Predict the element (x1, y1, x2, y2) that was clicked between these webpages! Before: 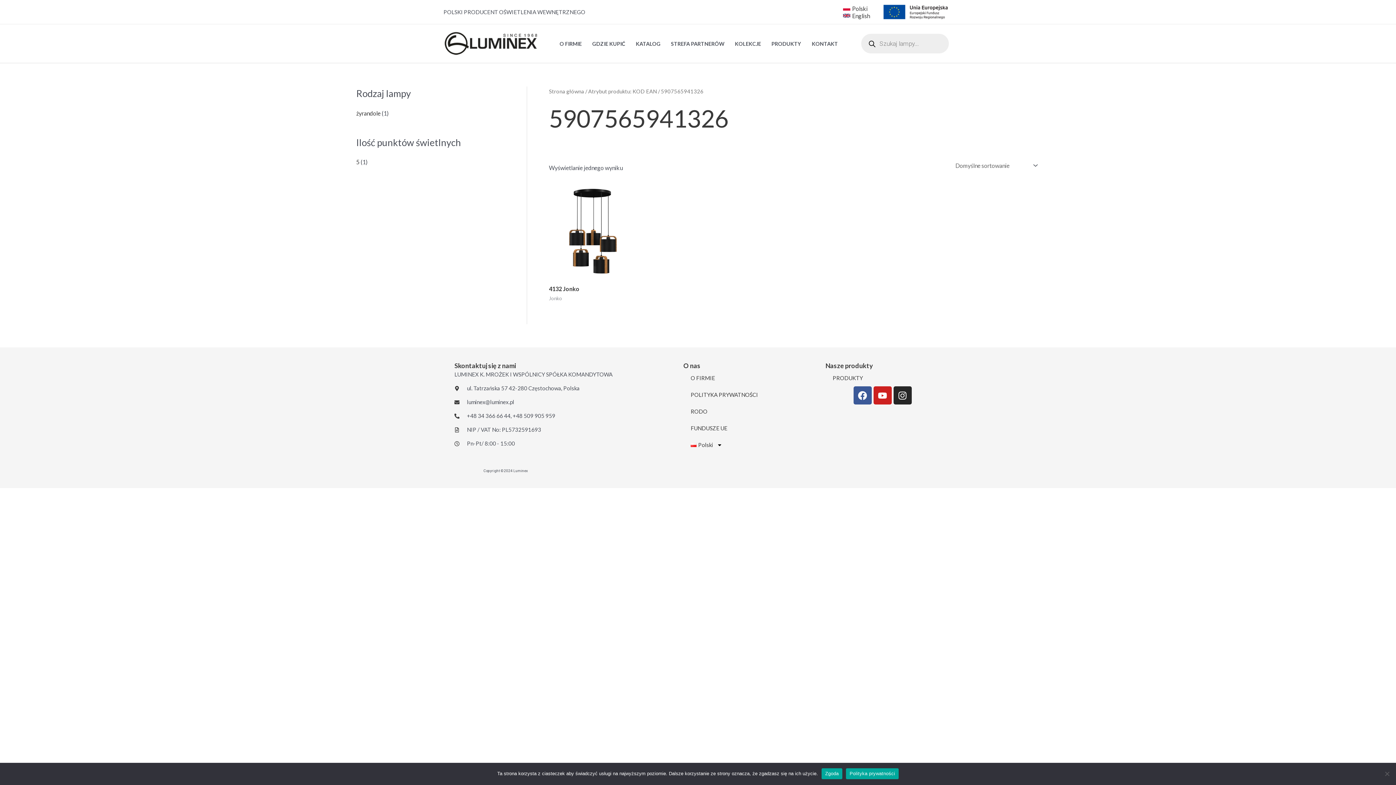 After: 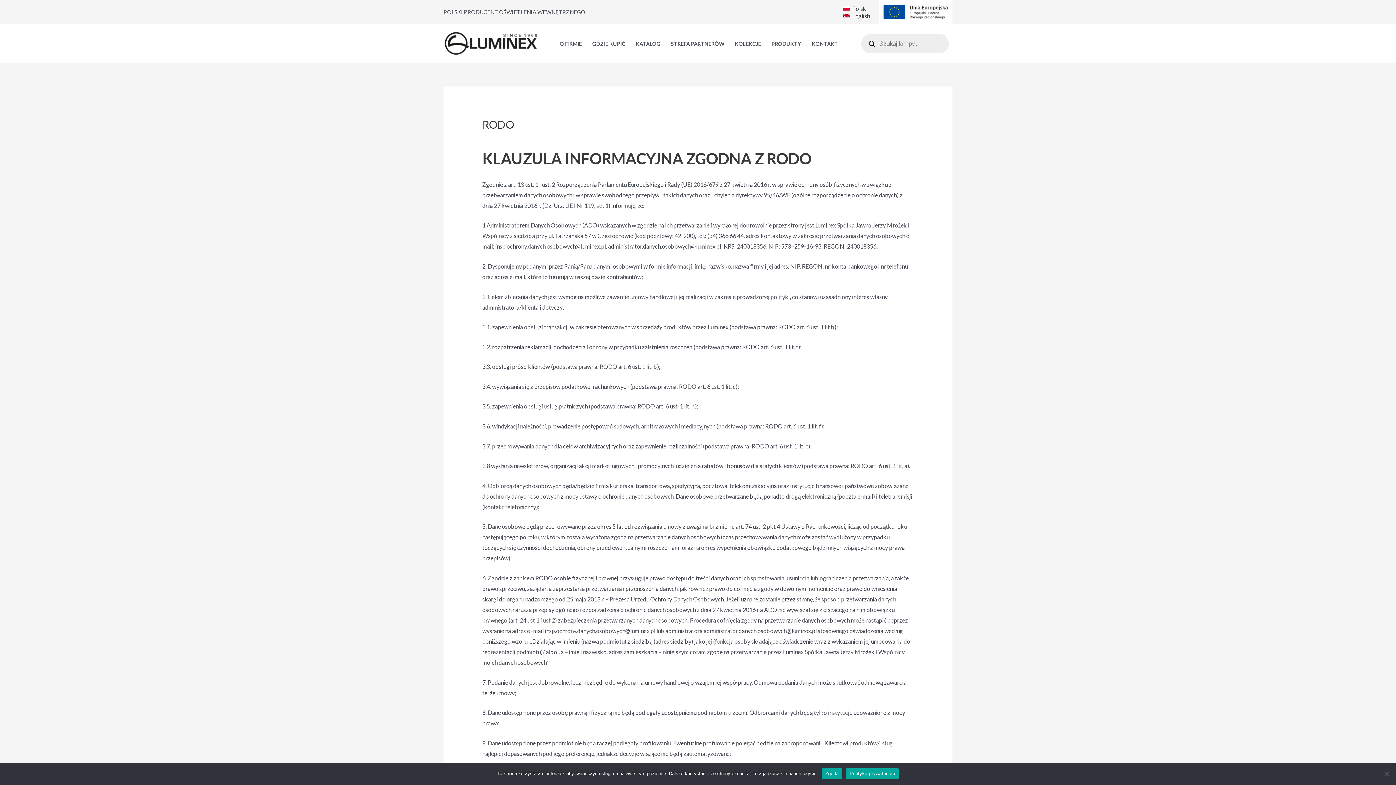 Action: label: RODO bbox: (683, 403, 803, 420)